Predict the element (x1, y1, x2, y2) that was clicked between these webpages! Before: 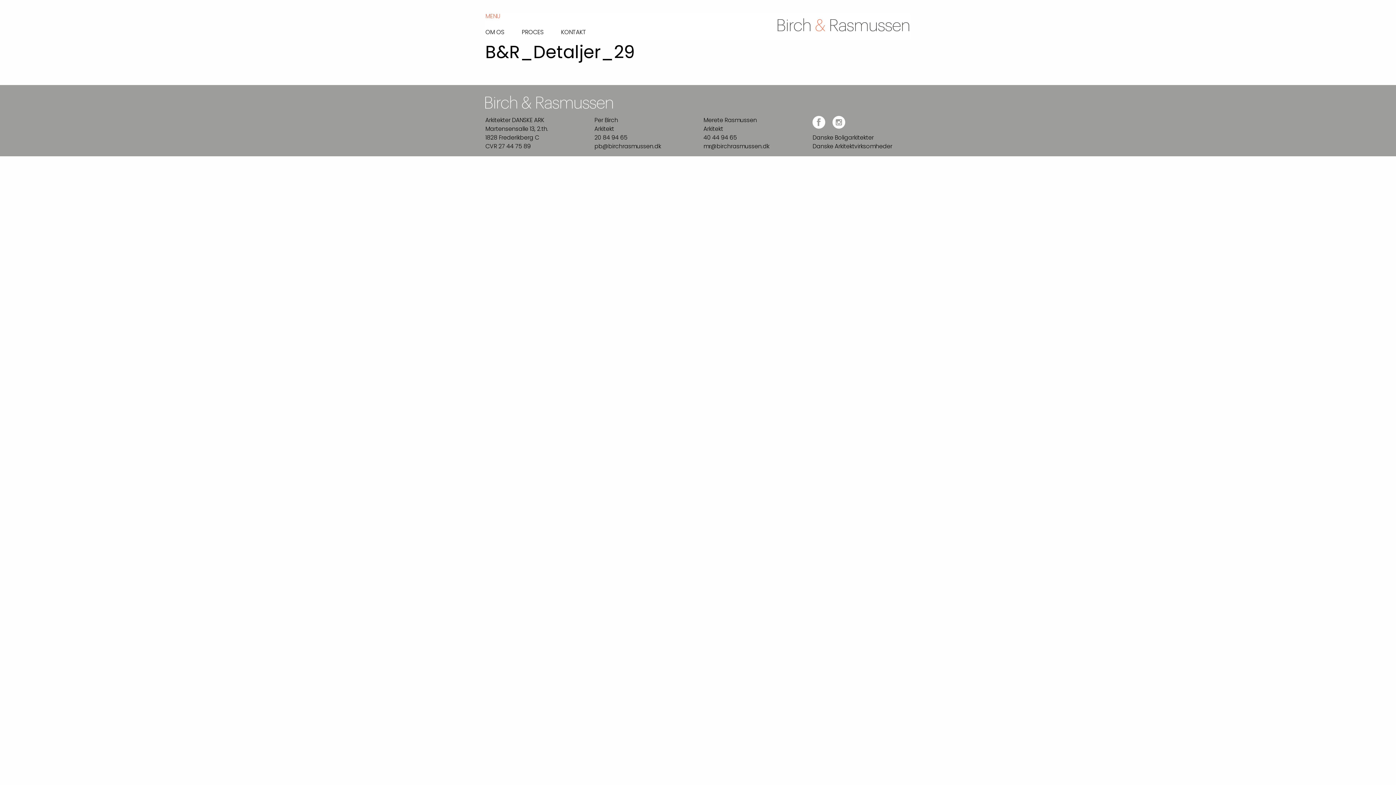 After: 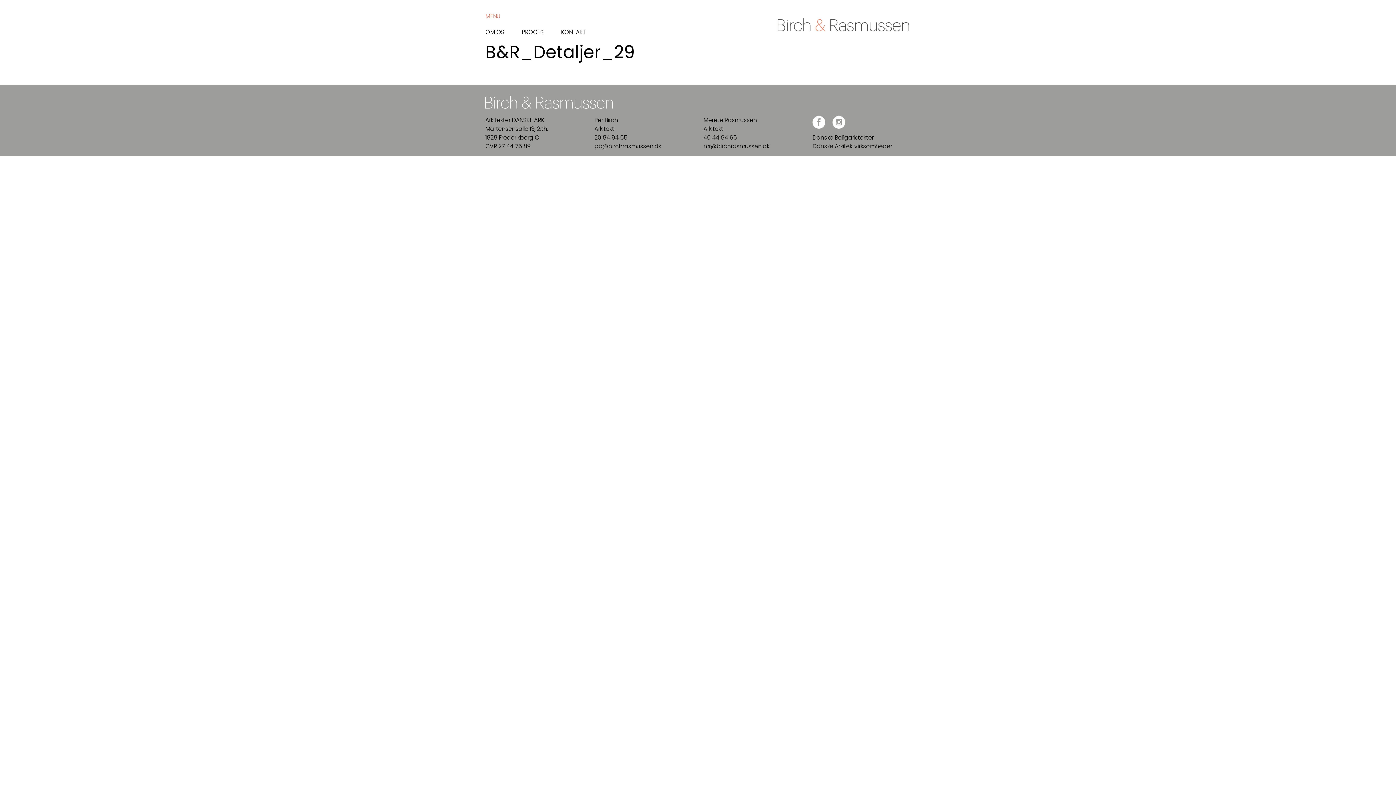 Action: bbox: (832, 117, 845, 125)